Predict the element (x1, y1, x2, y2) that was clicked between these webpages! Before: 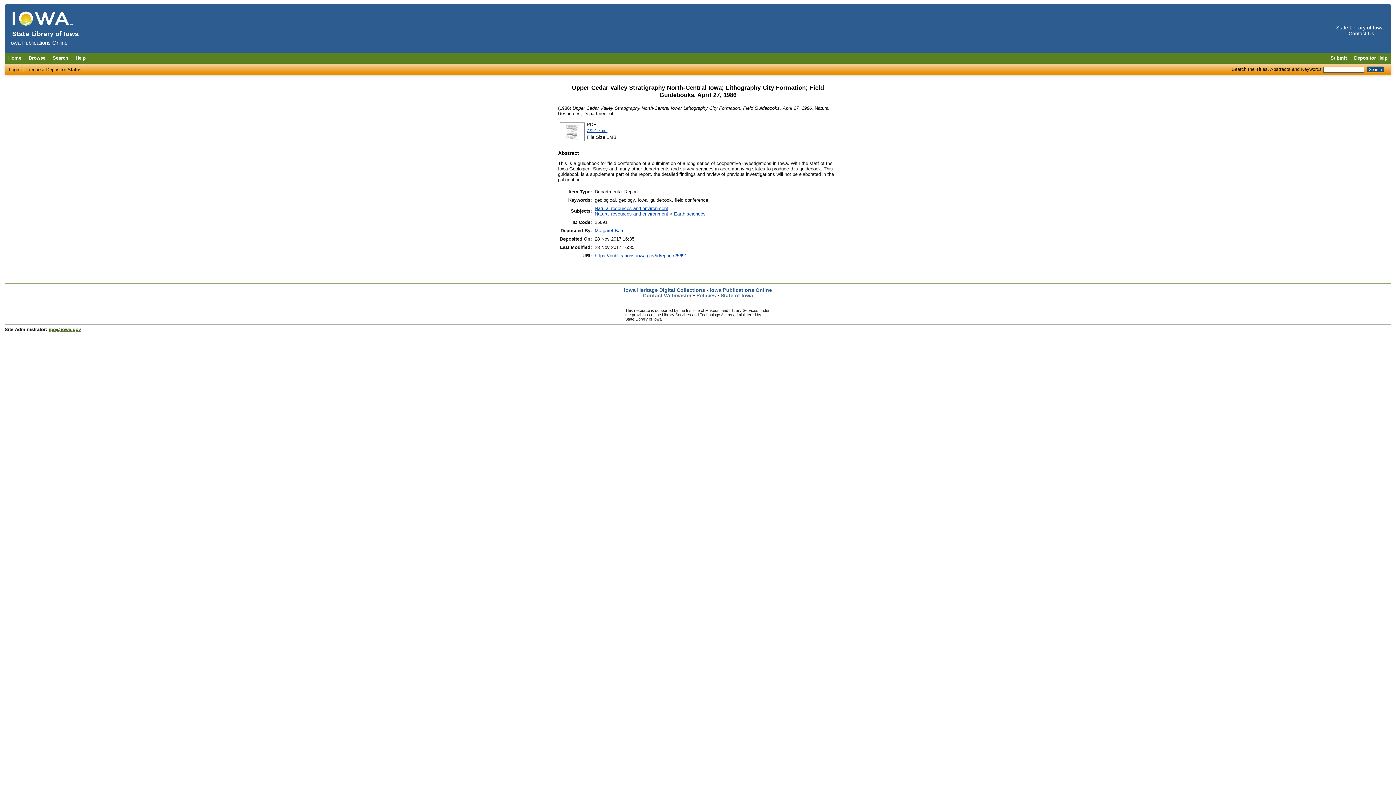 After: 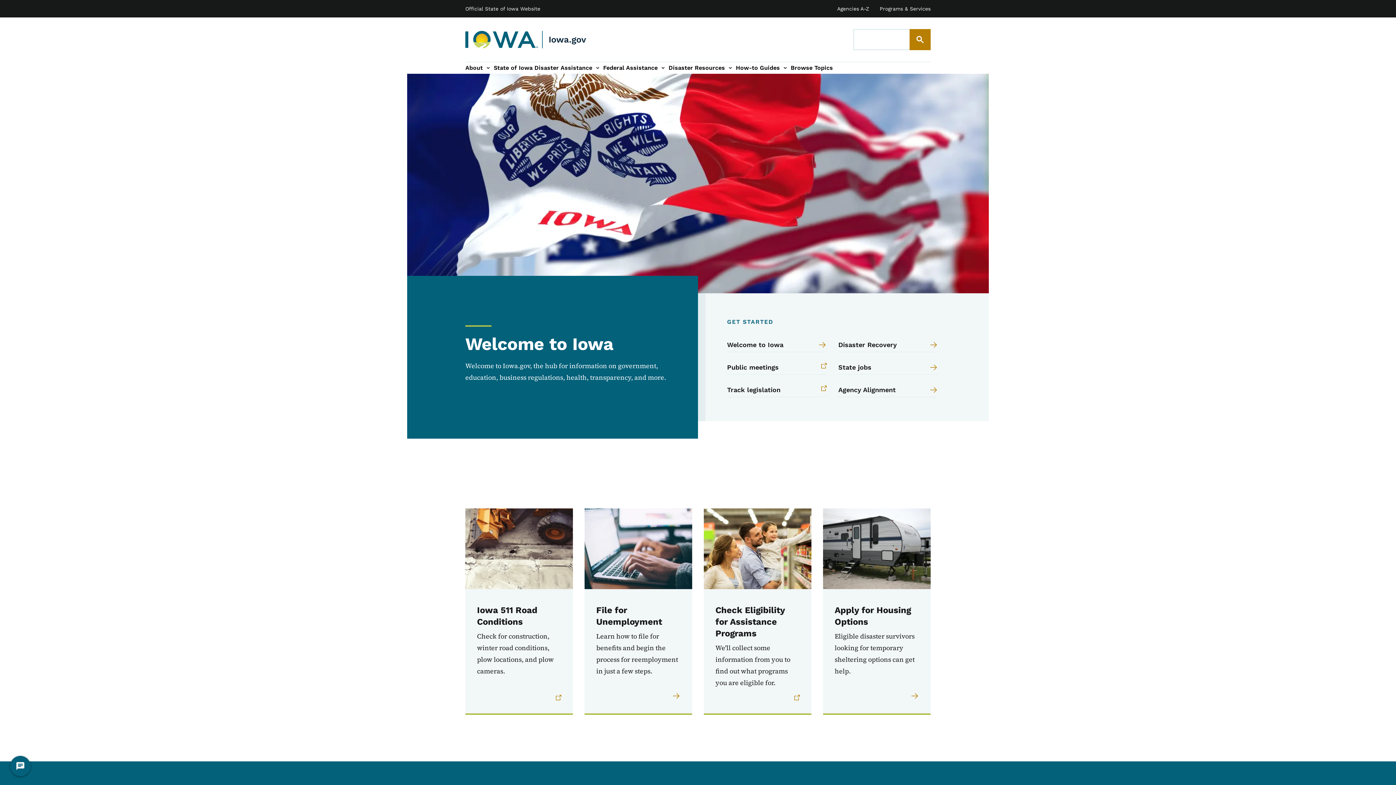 Action: bbox: (720, 292, 753, 298) label: State of Iowa